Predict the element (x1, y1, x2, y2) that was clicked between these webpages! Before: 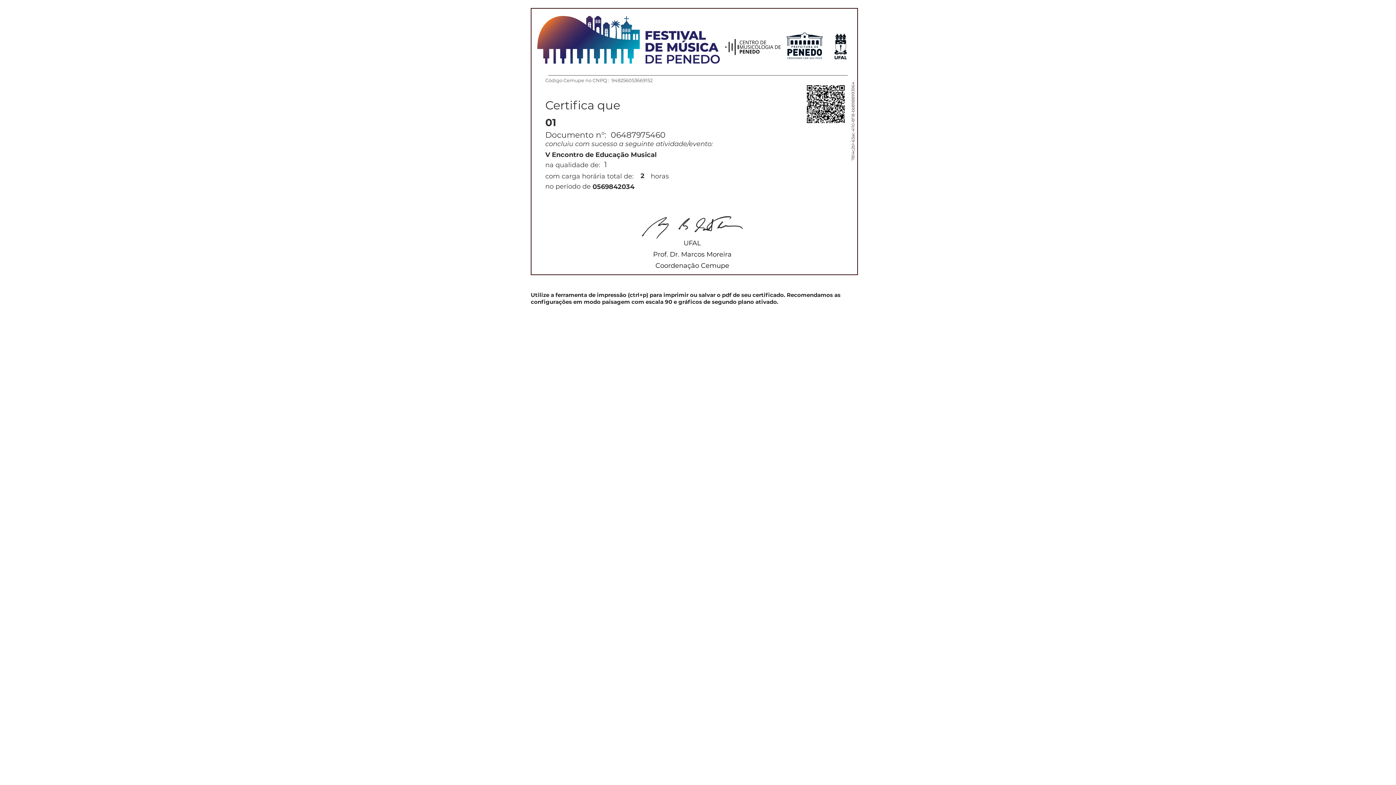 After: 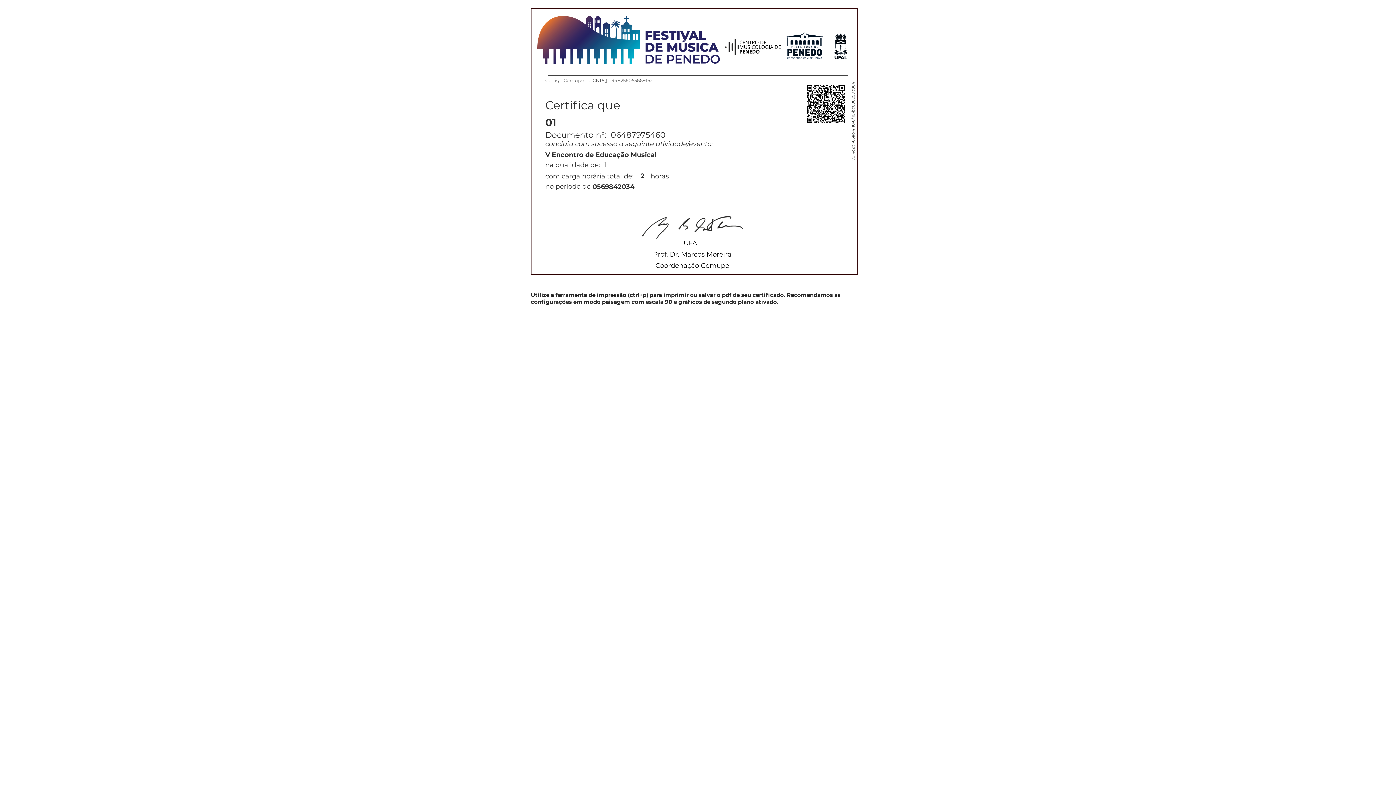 Action: bbox: (782, 31, 826, 61)